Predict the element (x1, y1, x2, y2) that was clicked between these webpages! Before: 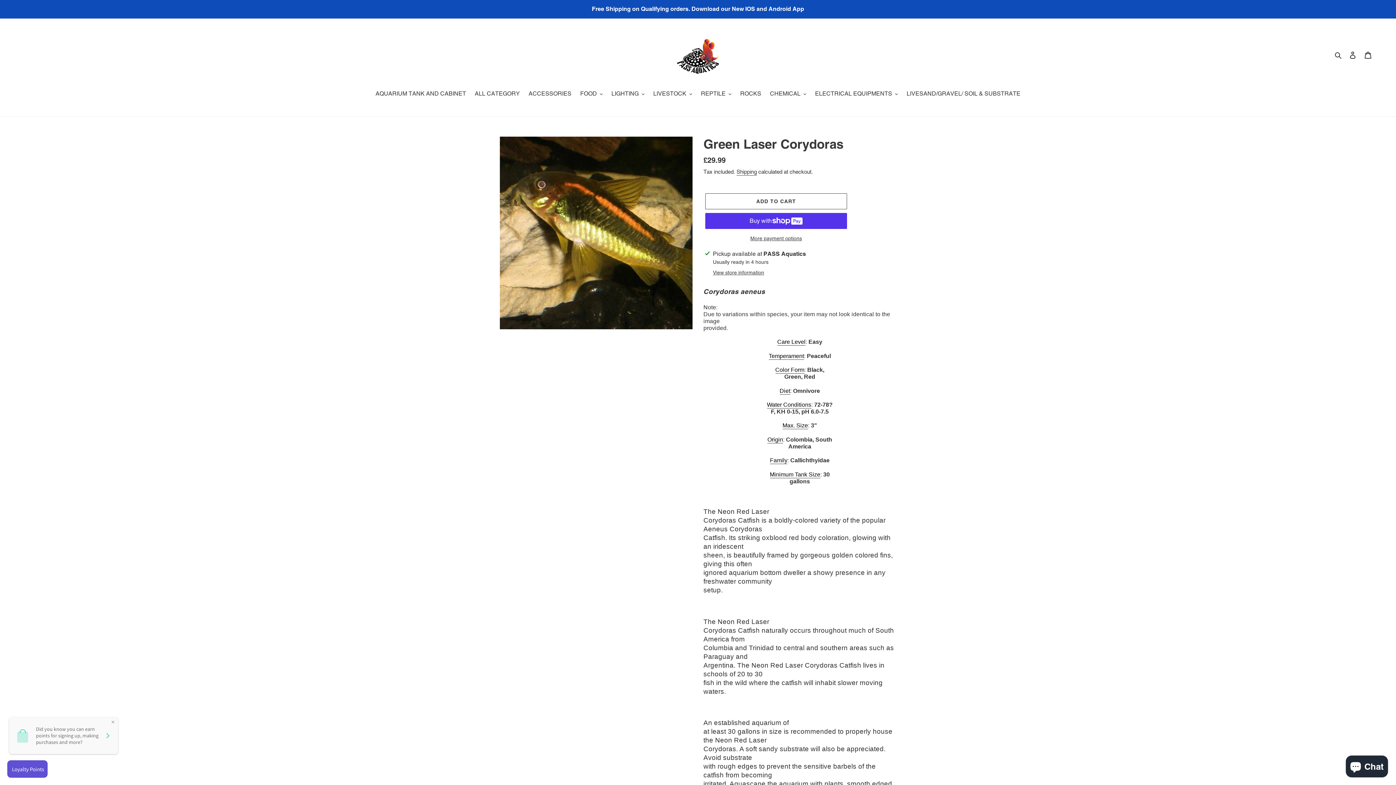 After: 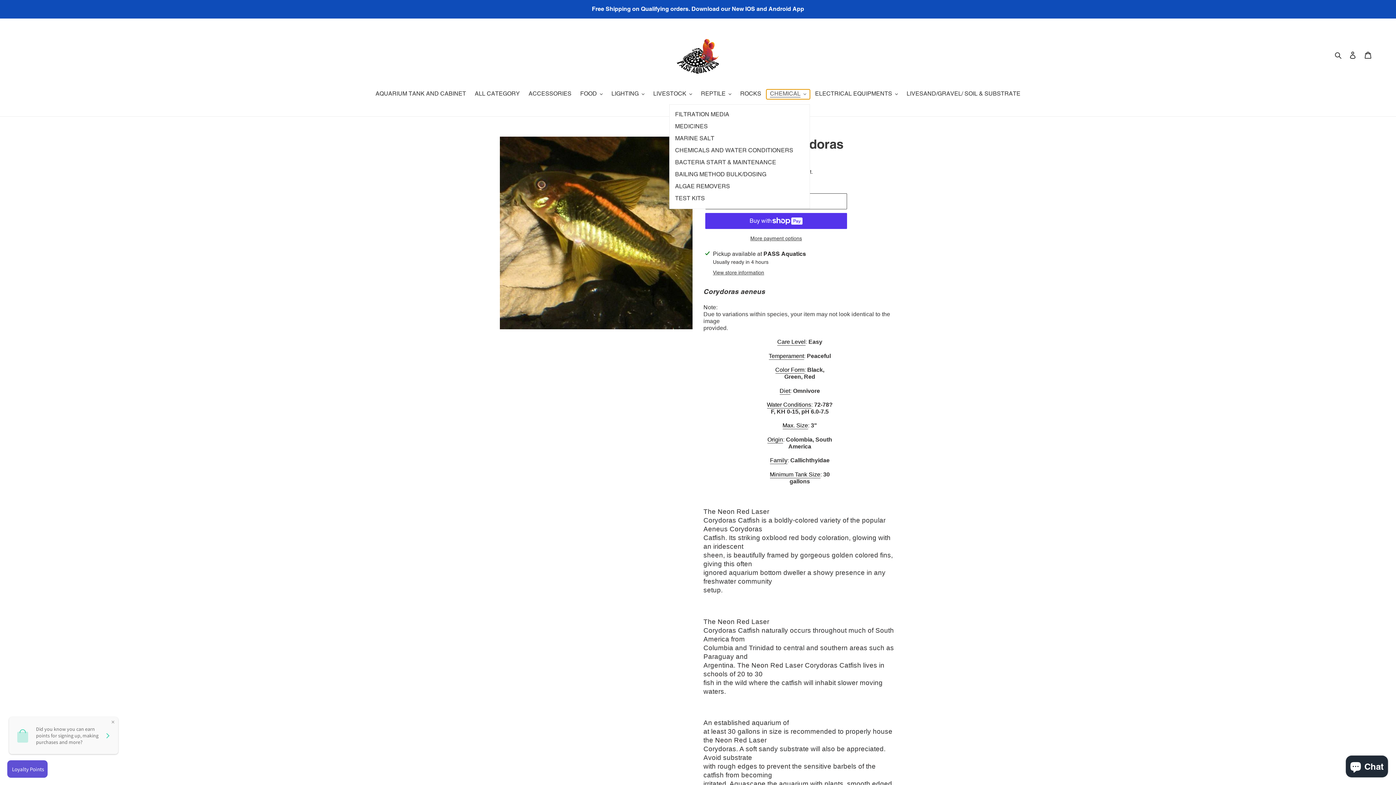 Action: label: CHEMICAL bbox: (766, 89, 810, 99)